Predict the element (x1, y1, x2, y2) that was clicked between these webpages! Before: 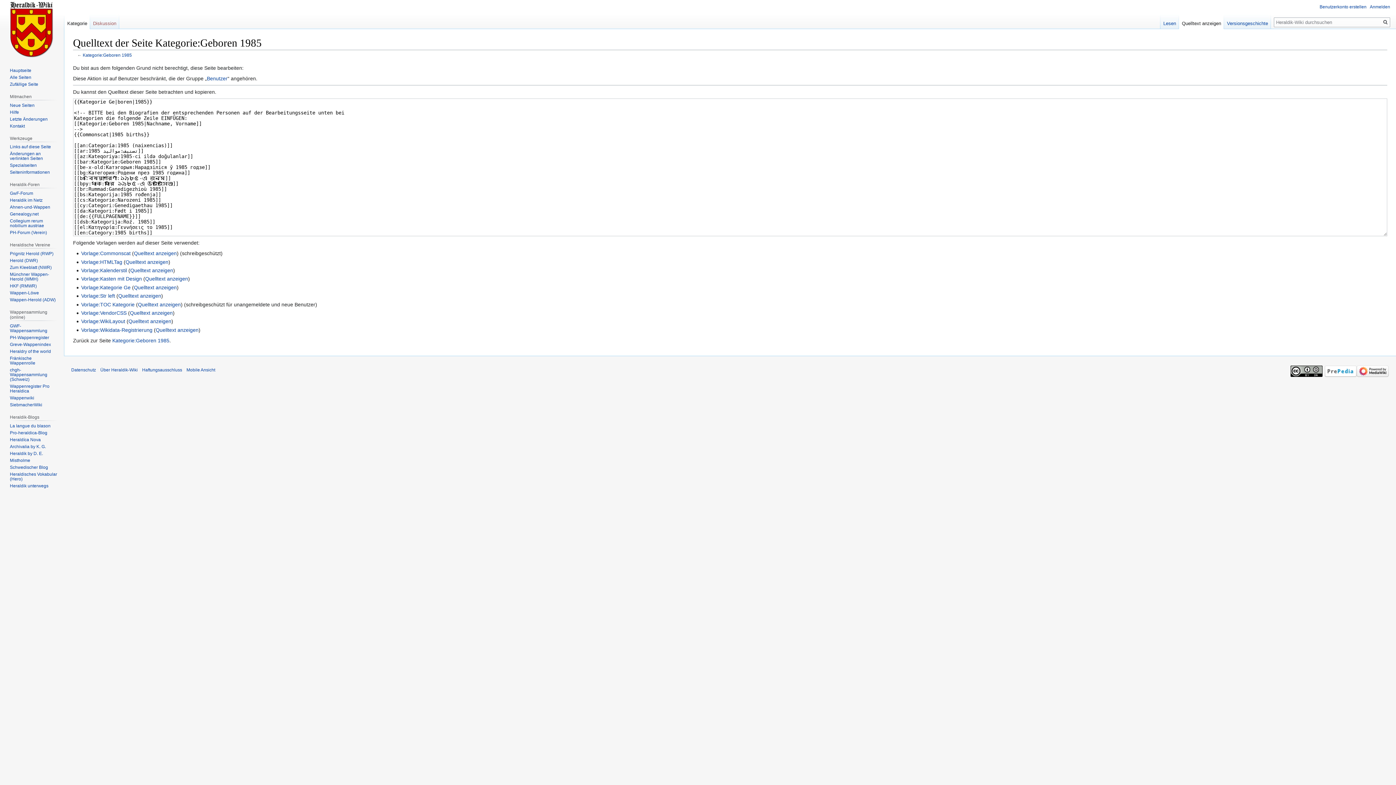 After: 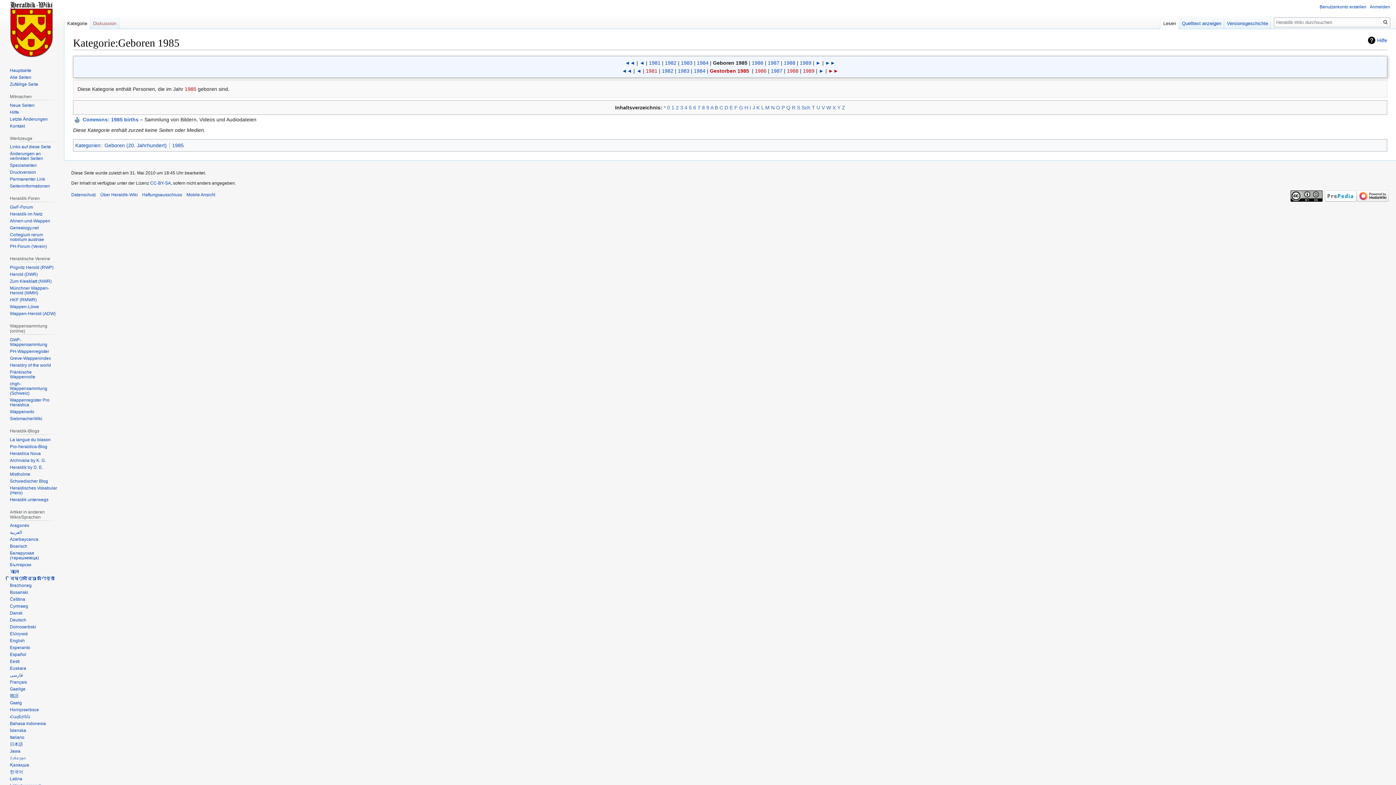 Action: bbox: (64, 14, 90, 29) label: Kategorie